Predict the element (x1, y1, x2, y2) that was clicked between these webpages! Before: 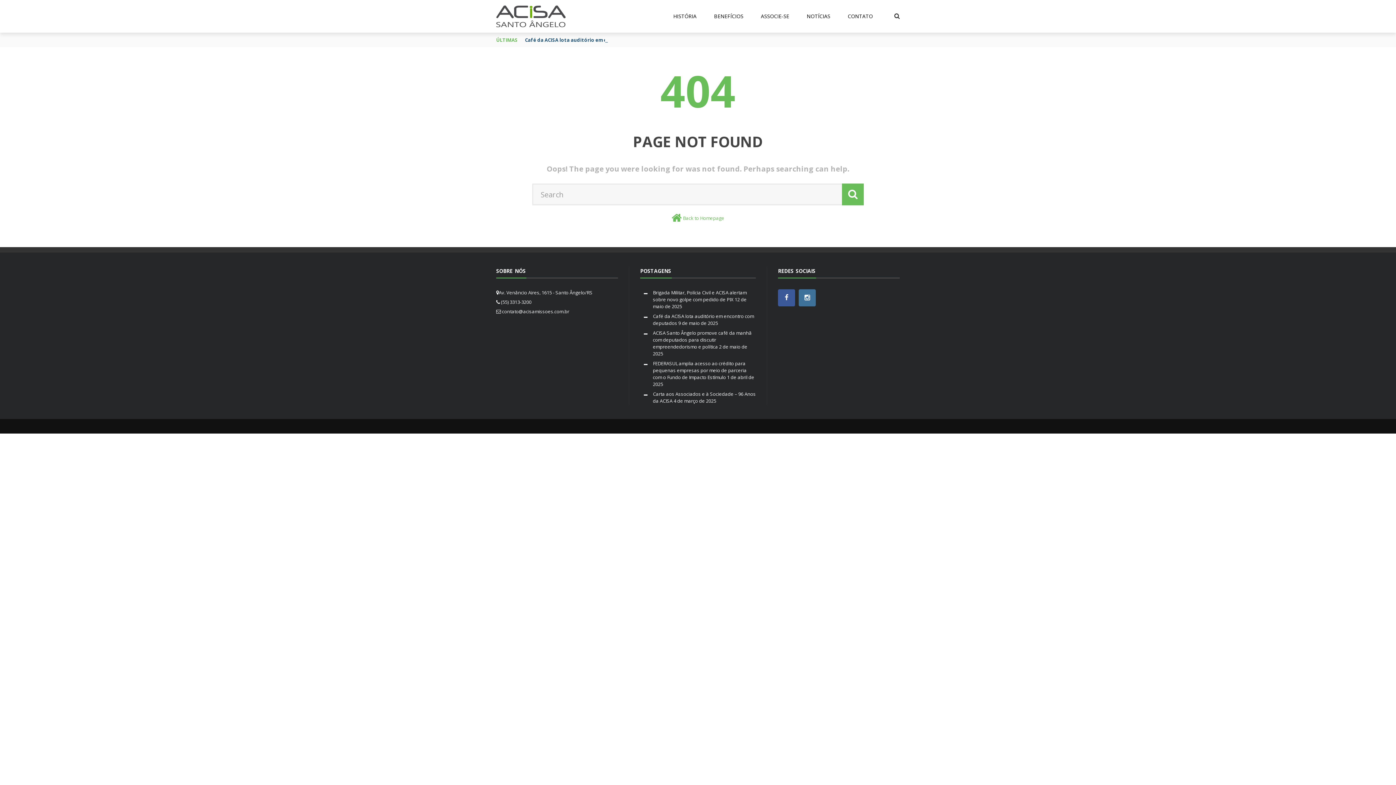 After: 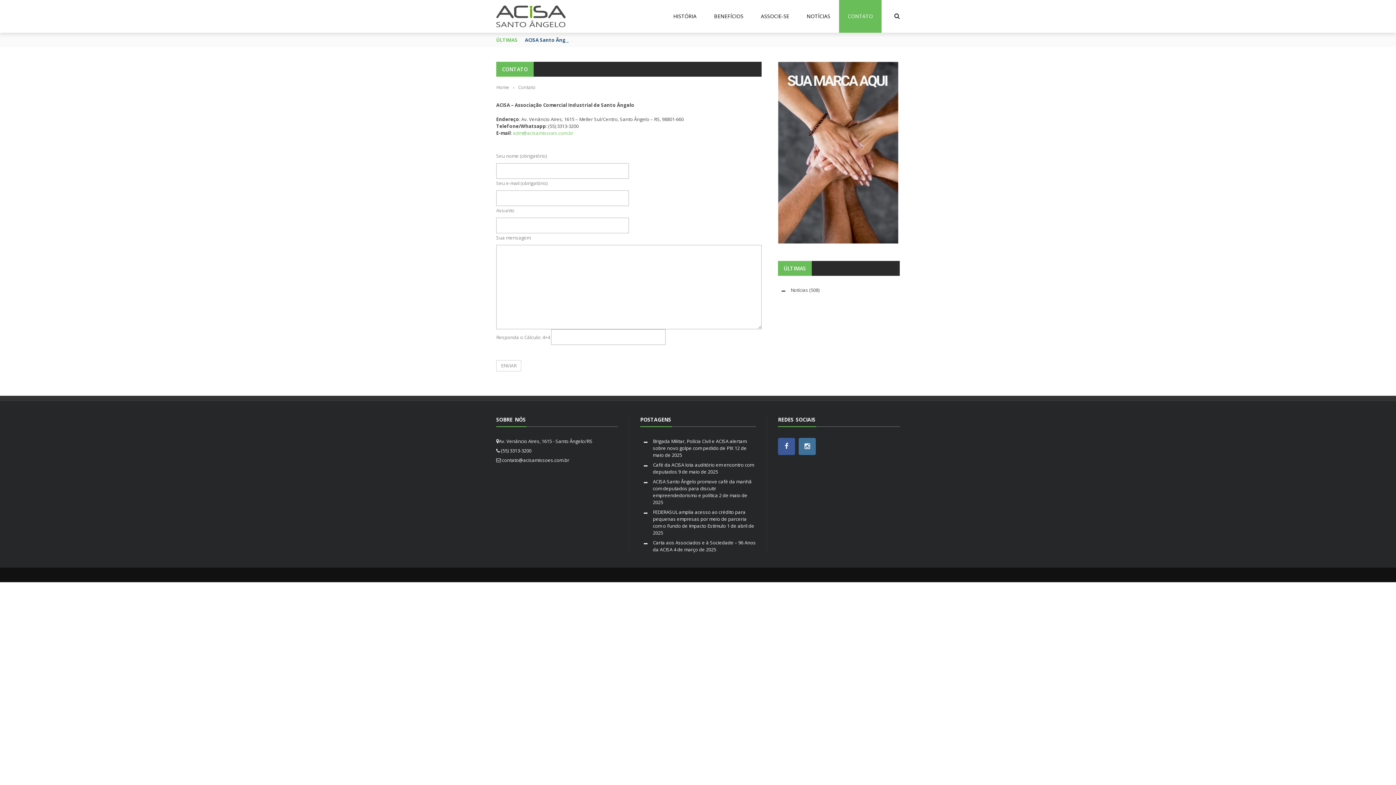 Action: label: CONTATO bbox: (839, 12, 881, 19)